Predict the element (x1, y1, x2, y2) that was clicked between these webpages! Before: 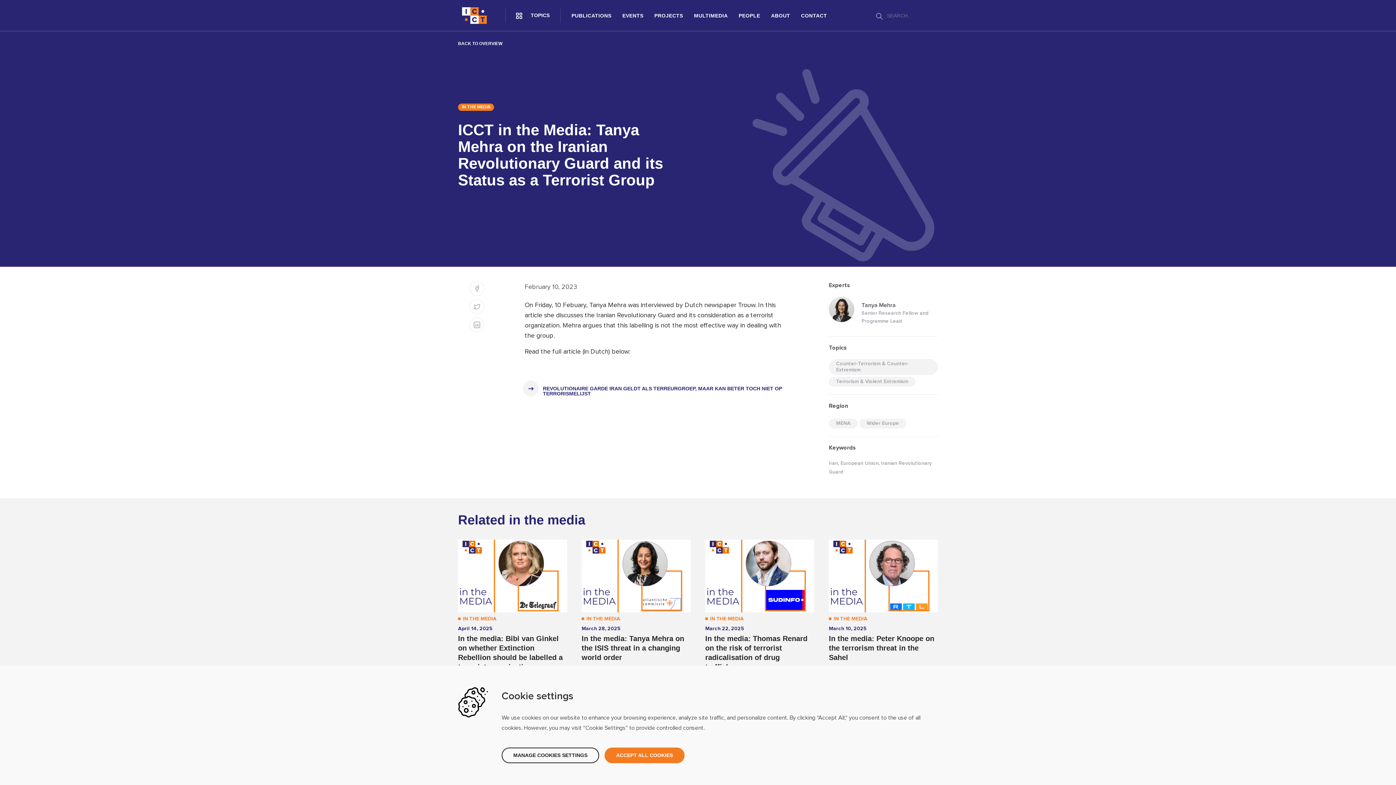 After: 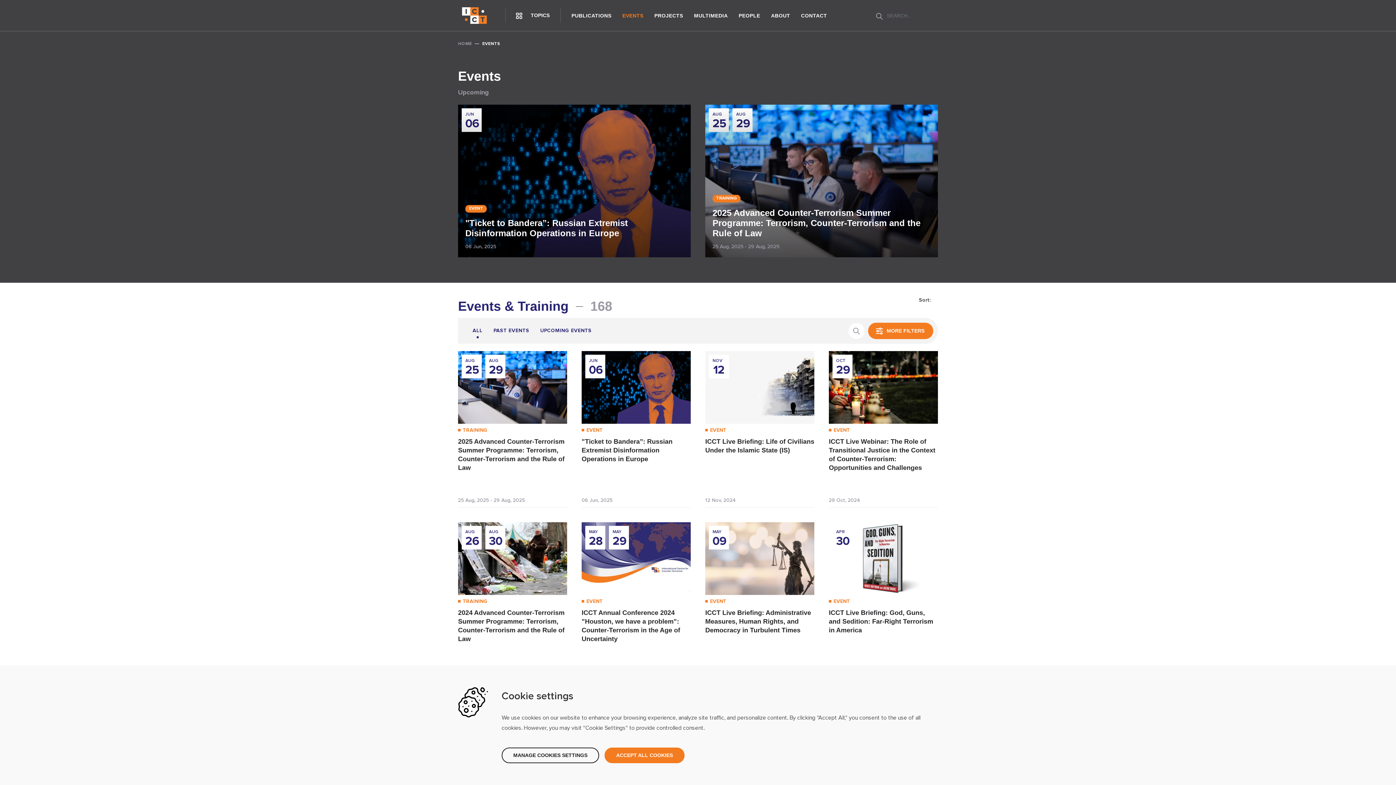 Action: label: EVENTS bbox: (617, 12, 649, 19)